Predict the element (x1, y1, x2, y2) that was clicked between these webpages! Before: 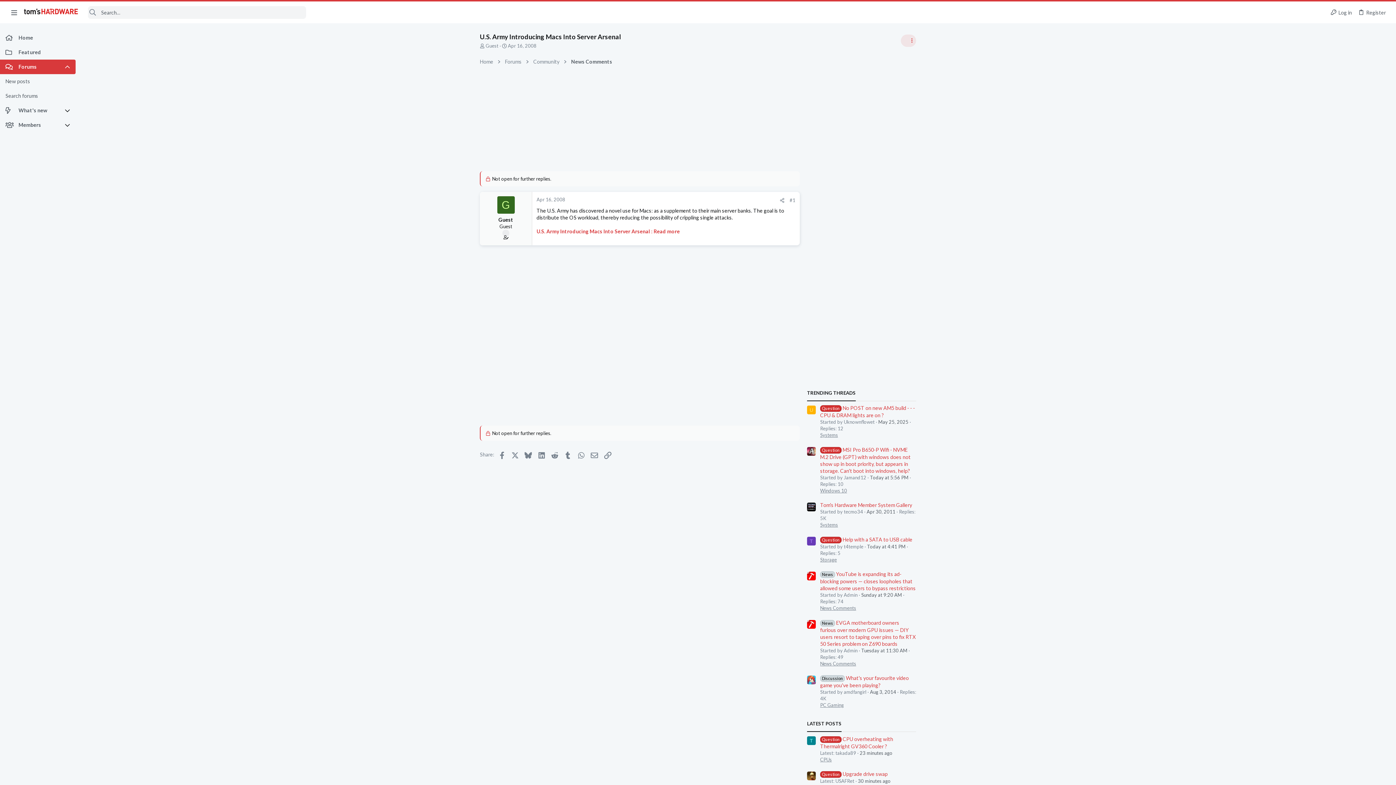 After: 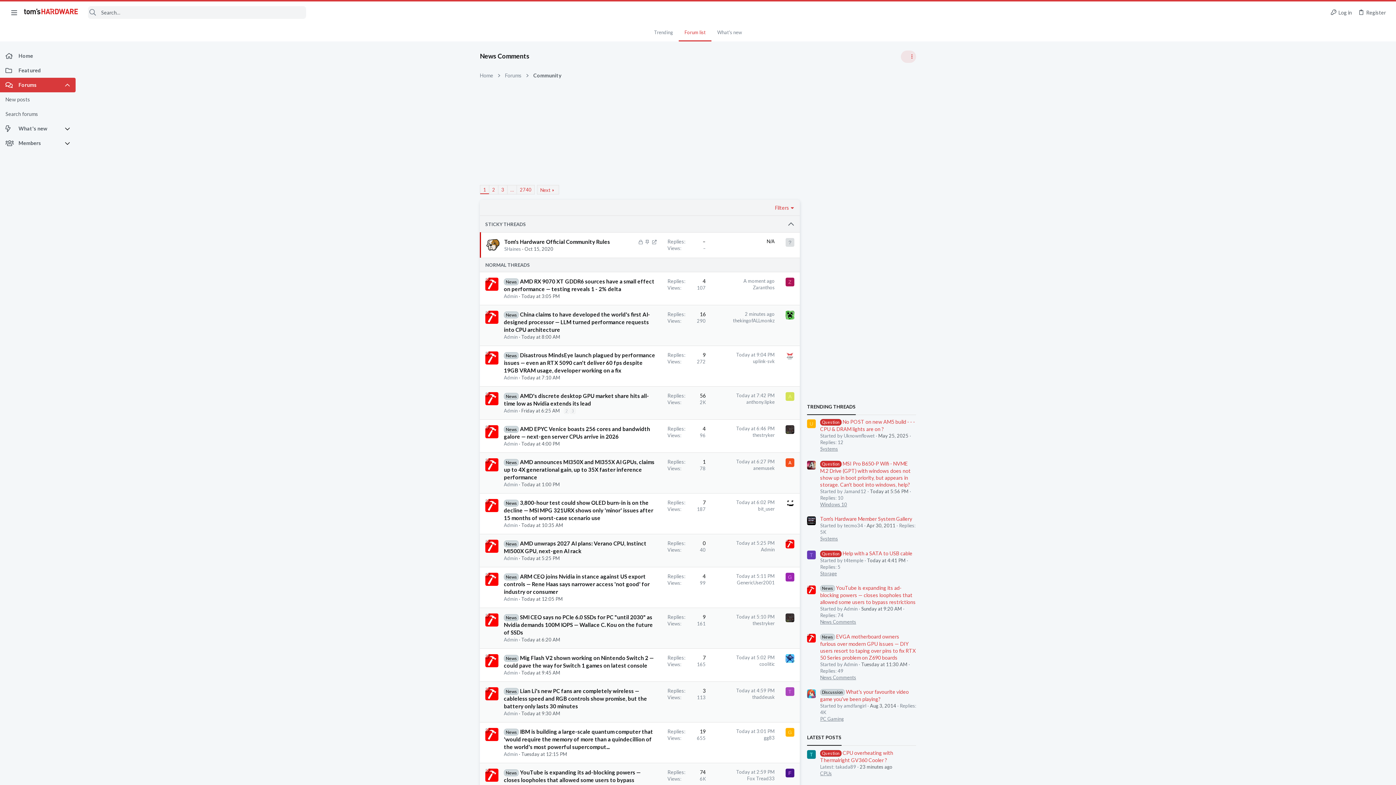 Action: label: News Comments bbox: (820, 605, 856, 611)